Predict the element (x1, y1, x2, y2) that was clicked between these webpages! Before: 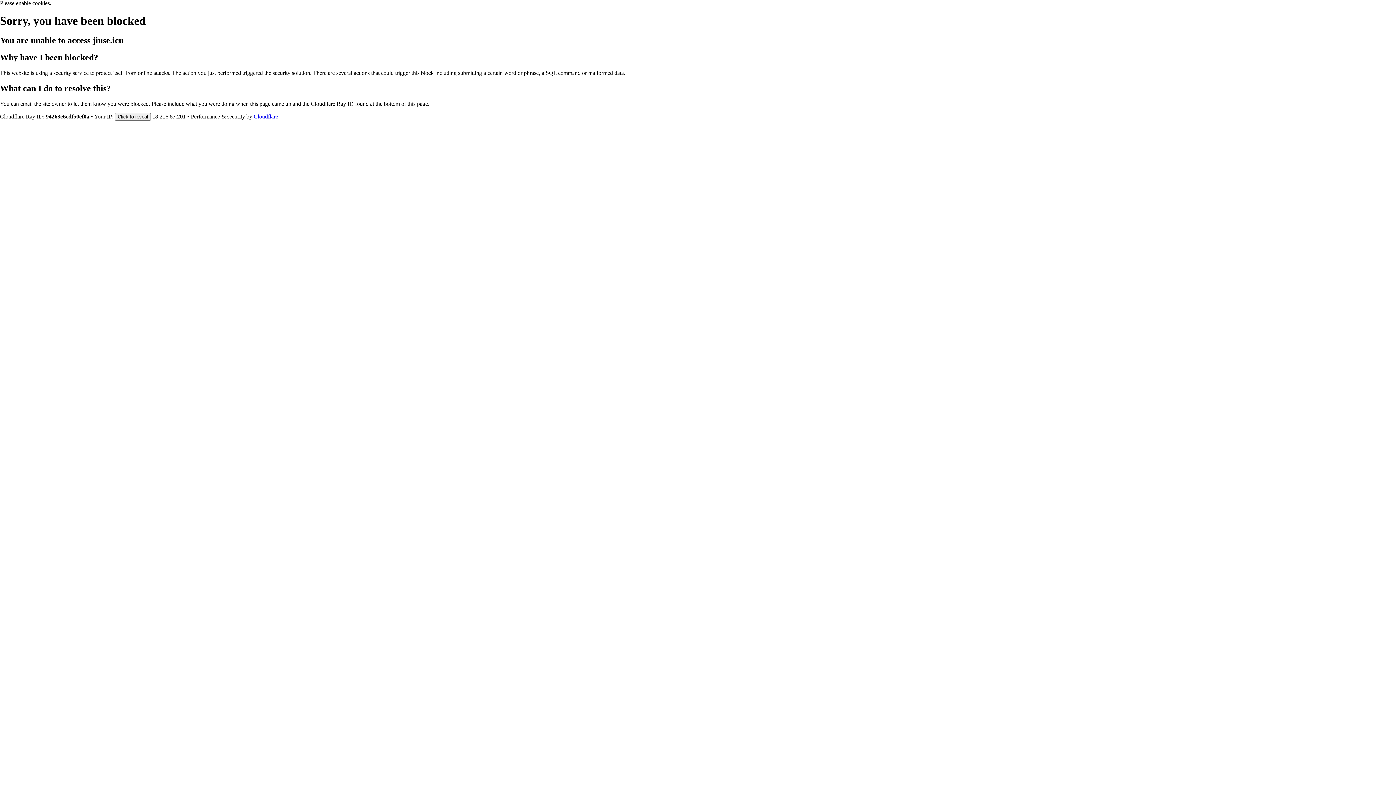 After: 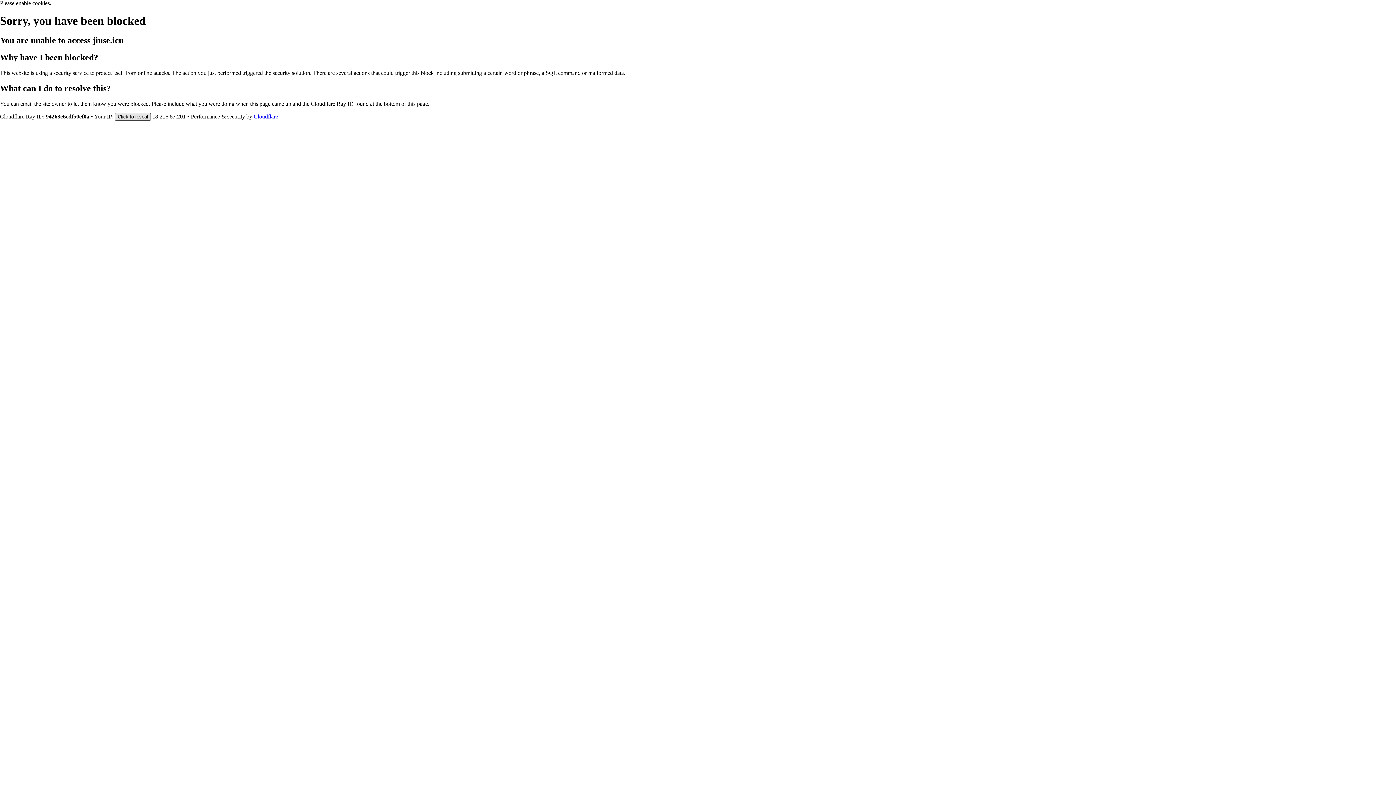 Action: bbox: (114, 112, 150, 120) label: Click to reveal